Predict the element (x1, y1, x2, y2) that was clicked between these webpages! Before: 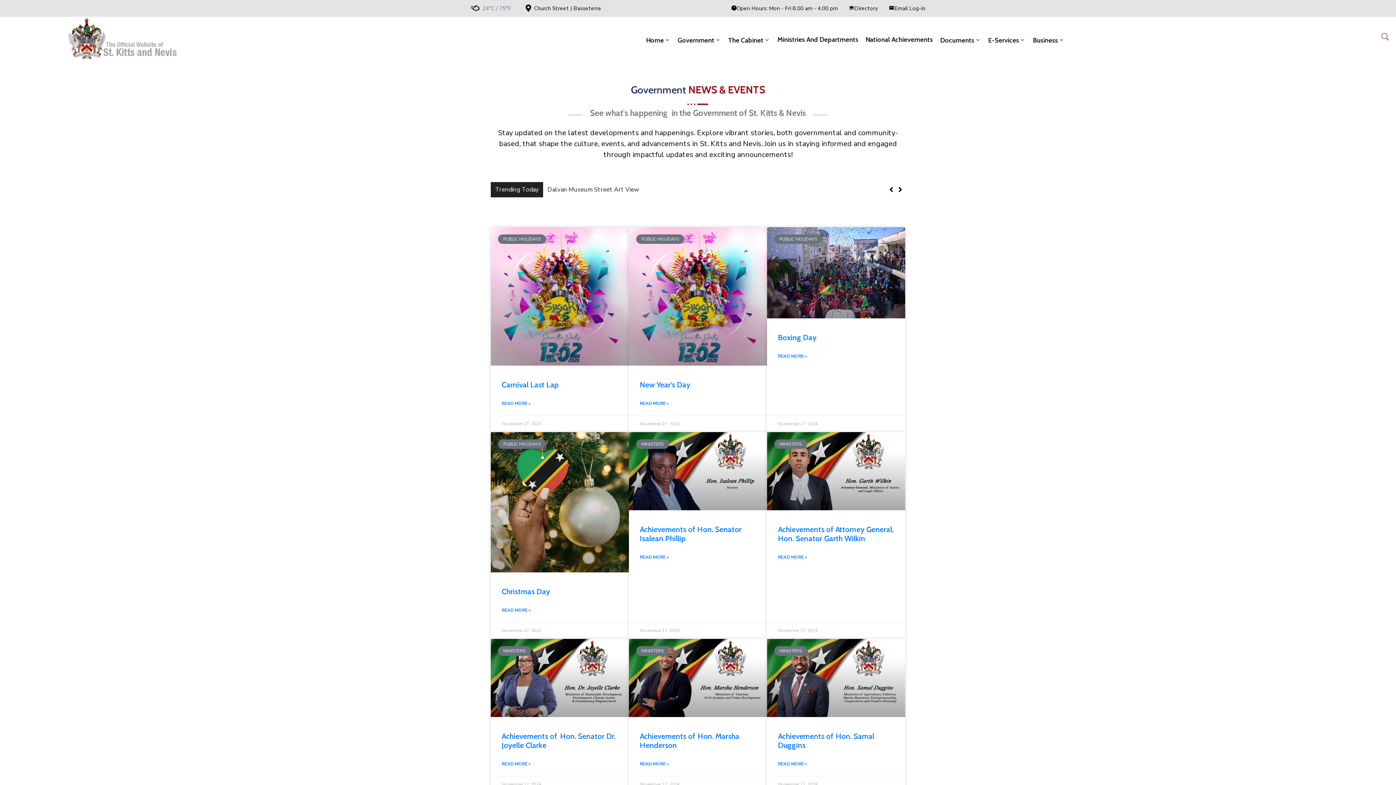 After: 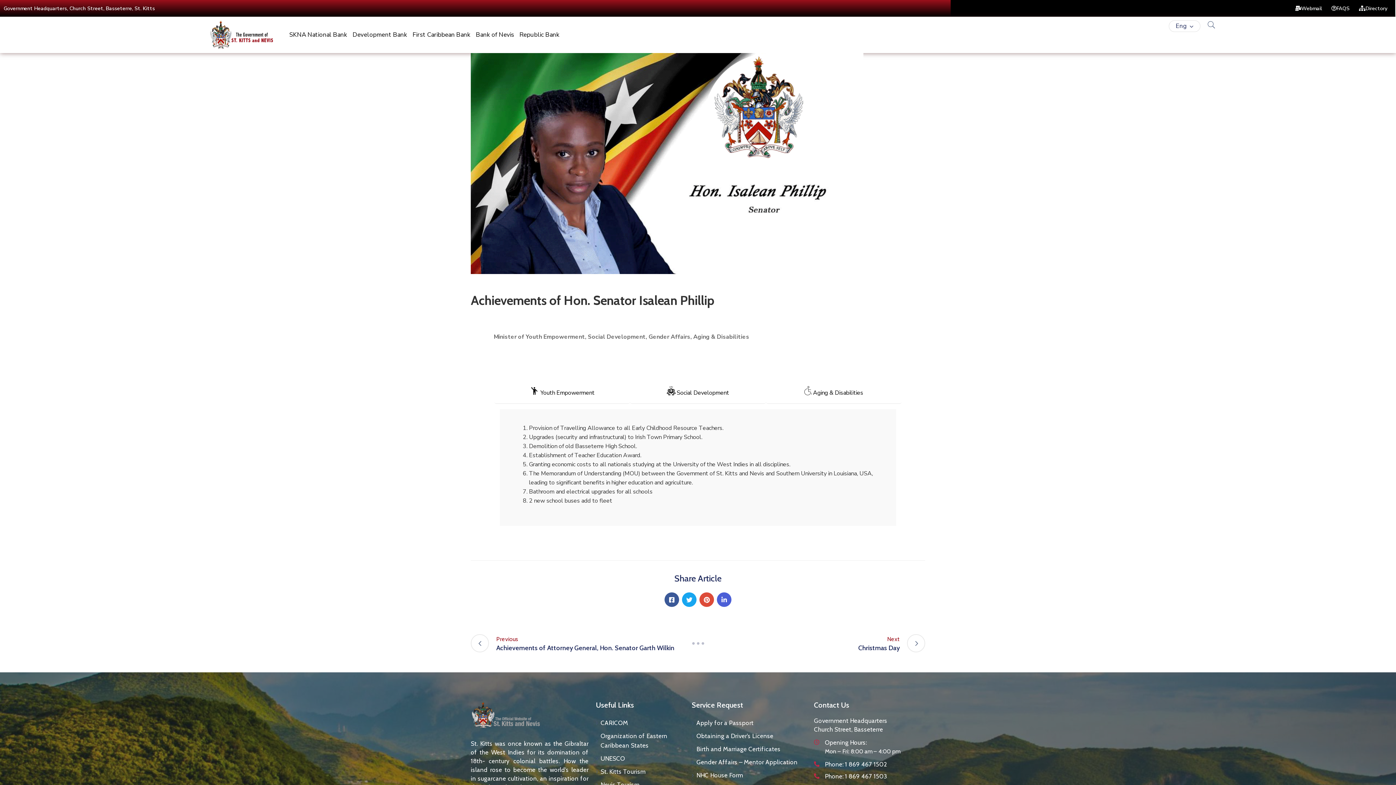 Action: label: Read more about Achievements of Hon. Senator Isalean Phillip   bbox: (640, 552, 669, 562)